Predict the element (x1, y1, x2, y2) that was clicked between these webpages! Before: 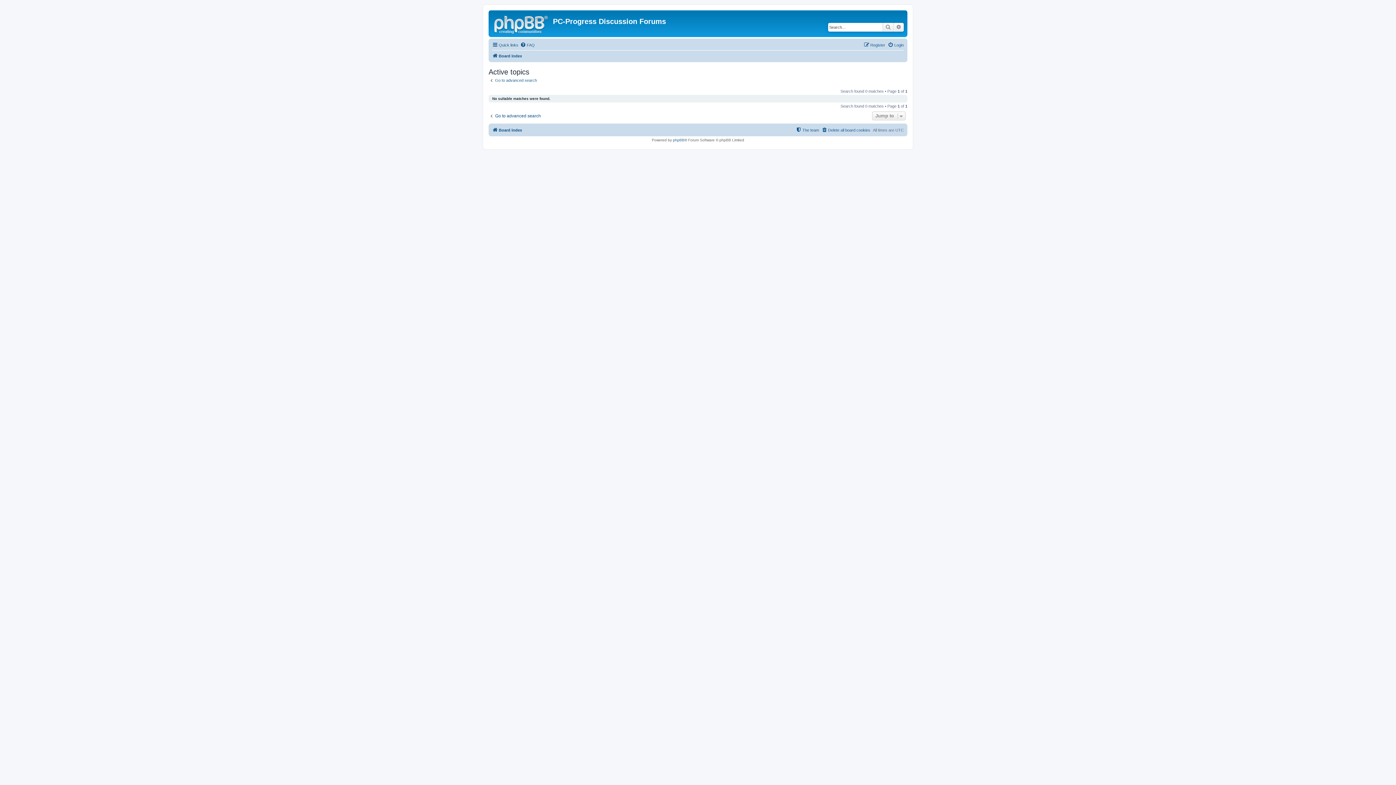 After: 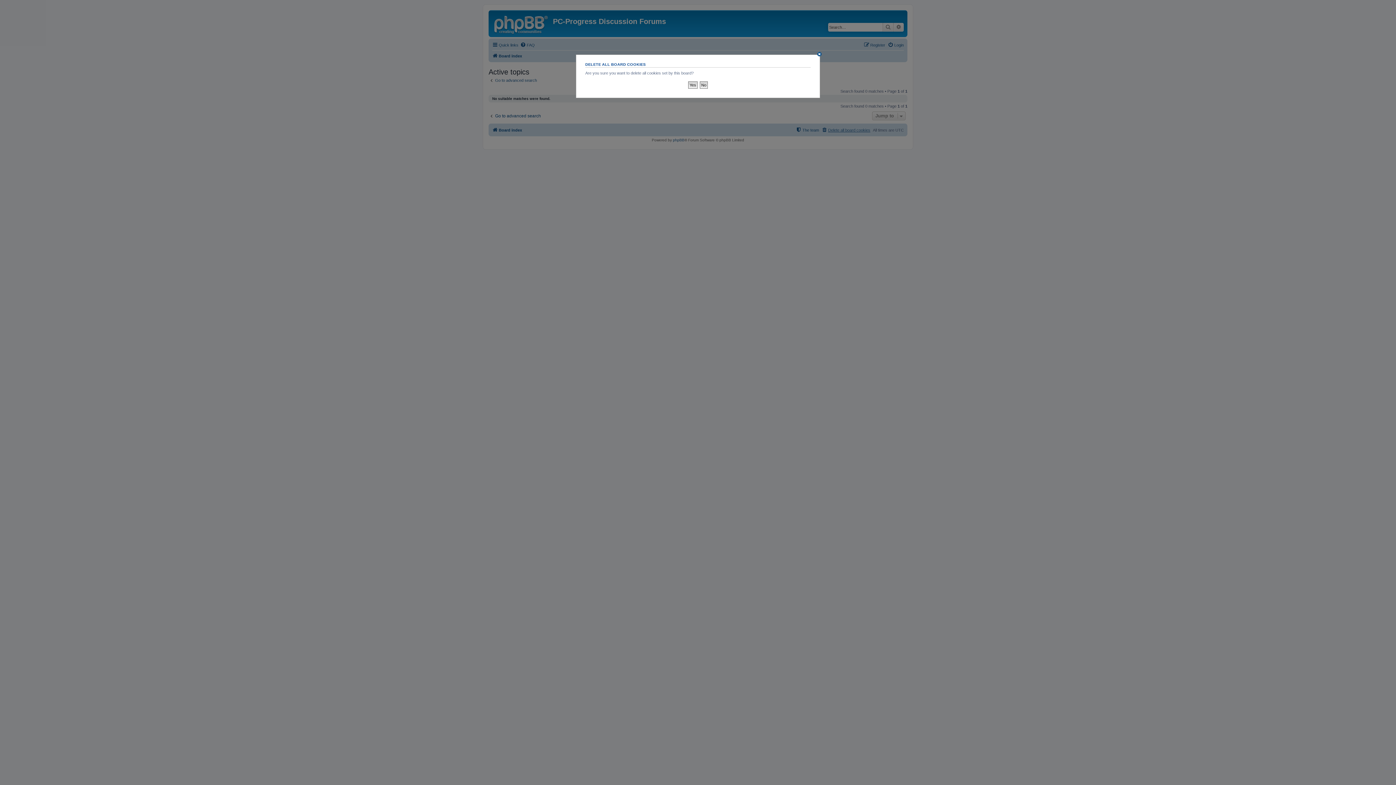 Action: label: Delete all board cookies bbox: (821, 125, 870, 134)